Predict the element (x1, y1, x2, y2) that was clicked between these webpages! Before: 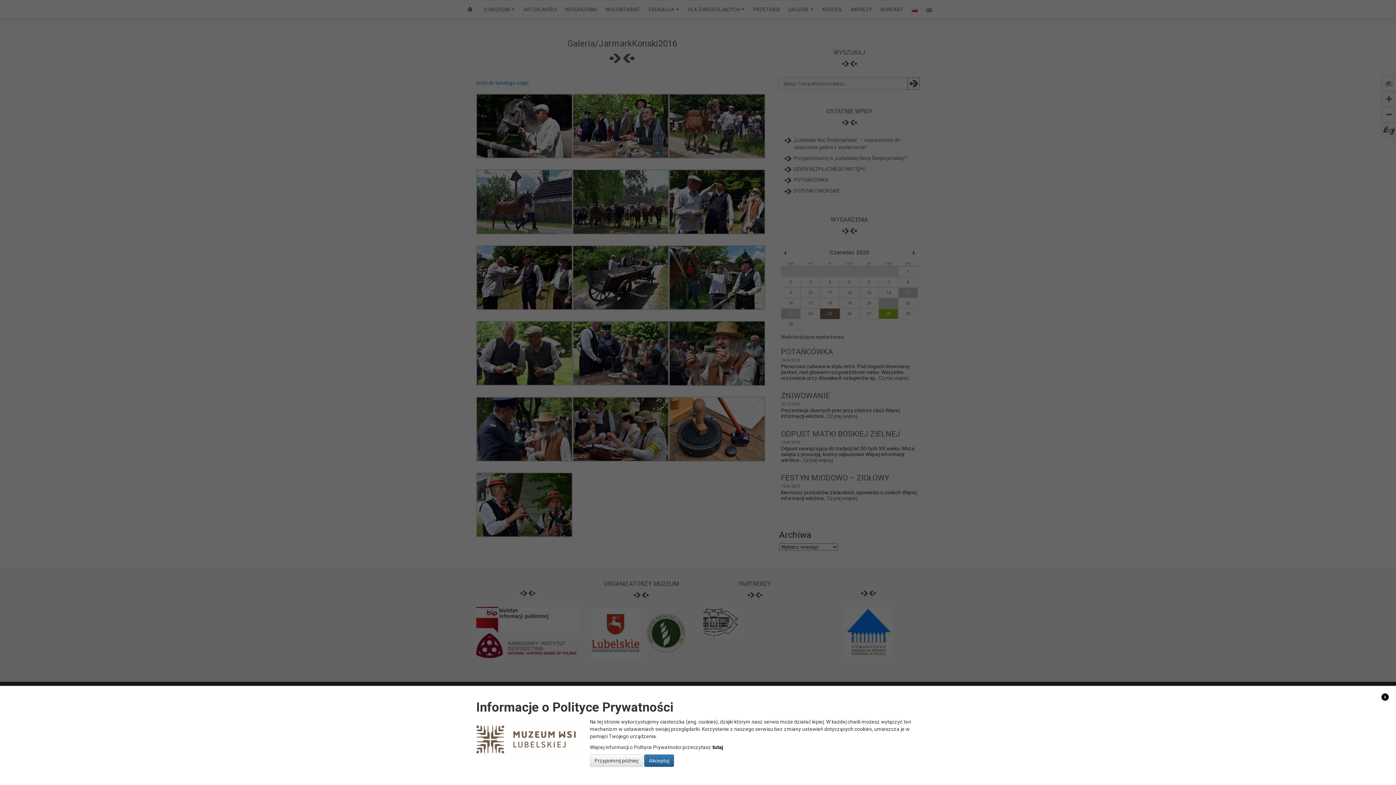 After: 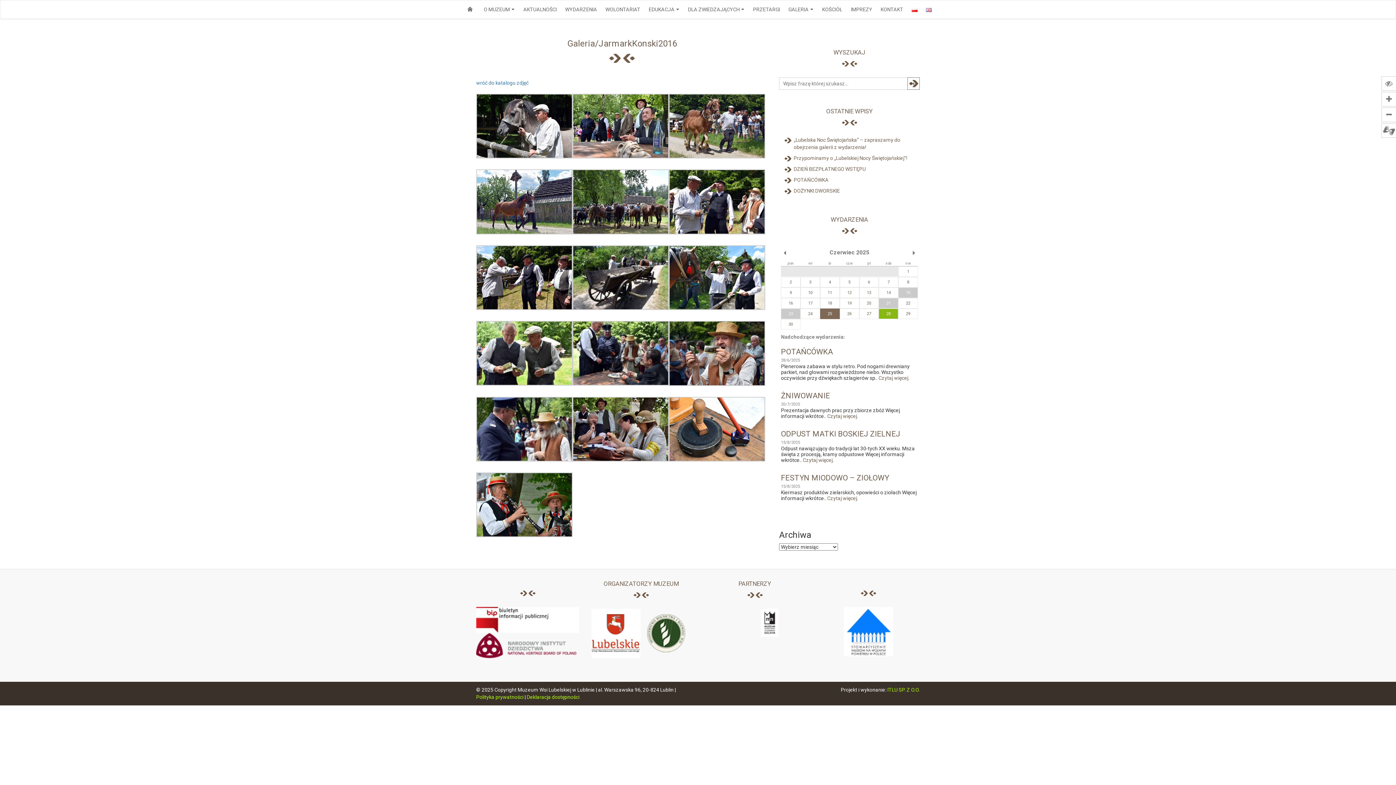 Action: bbox: (590, 754, 643, 767) label: Przypomnij później